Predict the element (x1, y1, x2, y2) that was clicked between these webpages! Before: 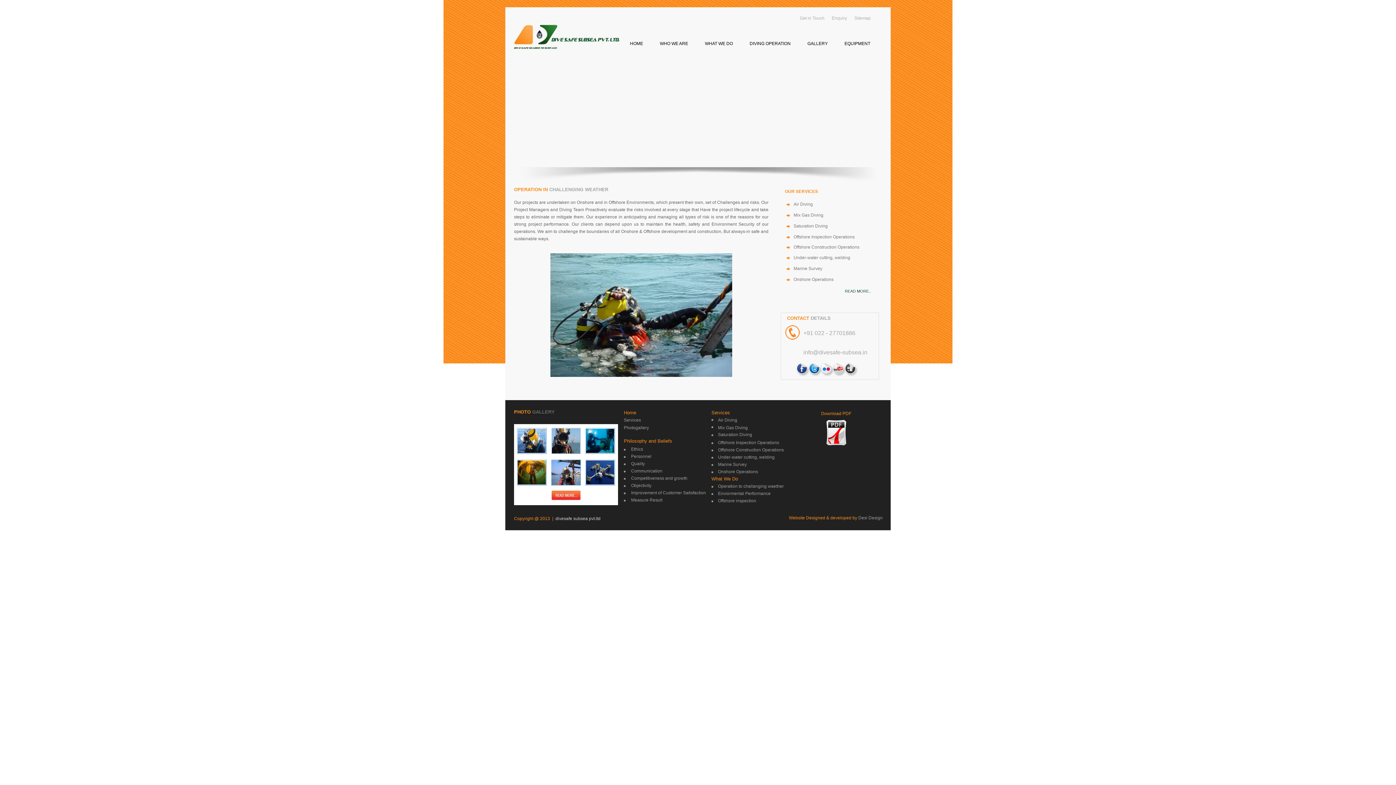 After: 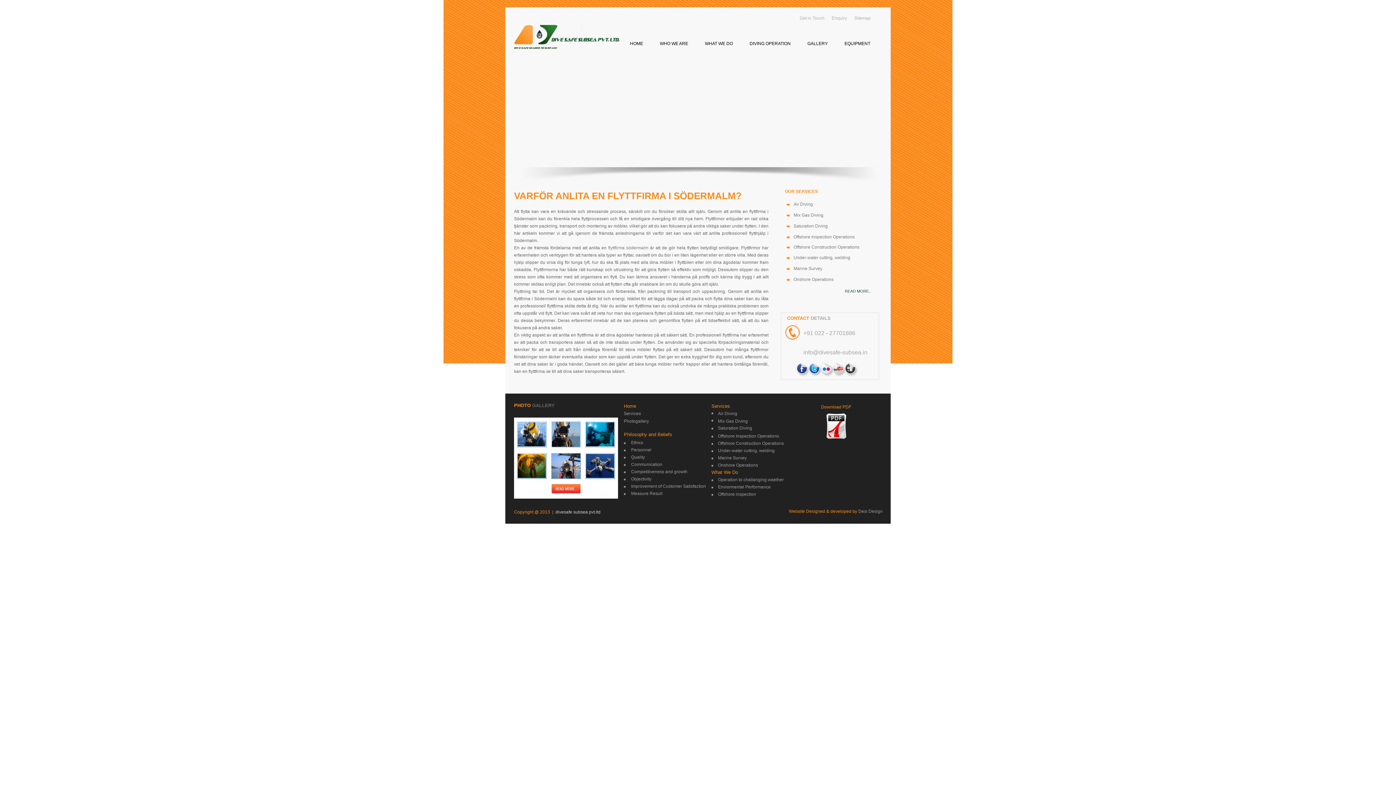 Action: bbox: (741, 37, 799, 50) label: DIVING OPERATION